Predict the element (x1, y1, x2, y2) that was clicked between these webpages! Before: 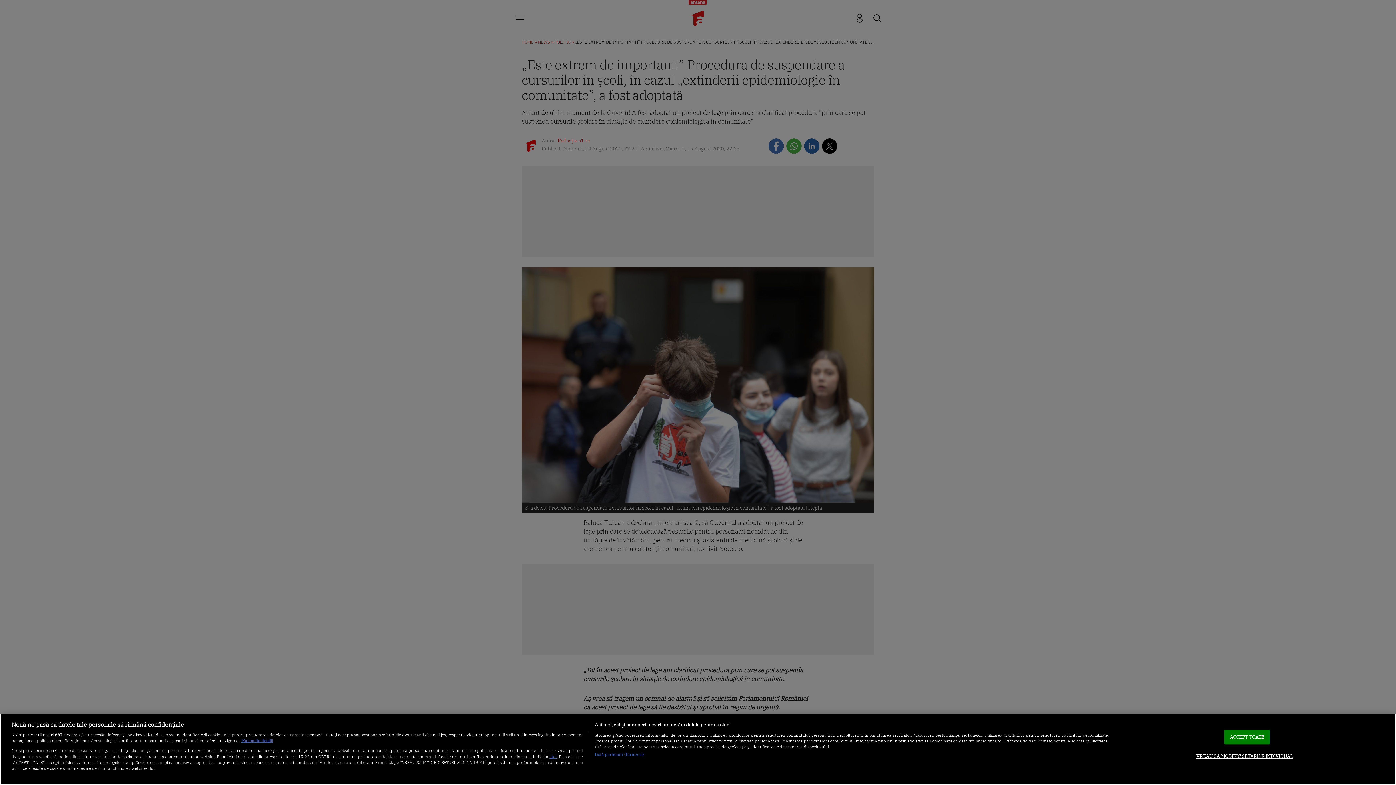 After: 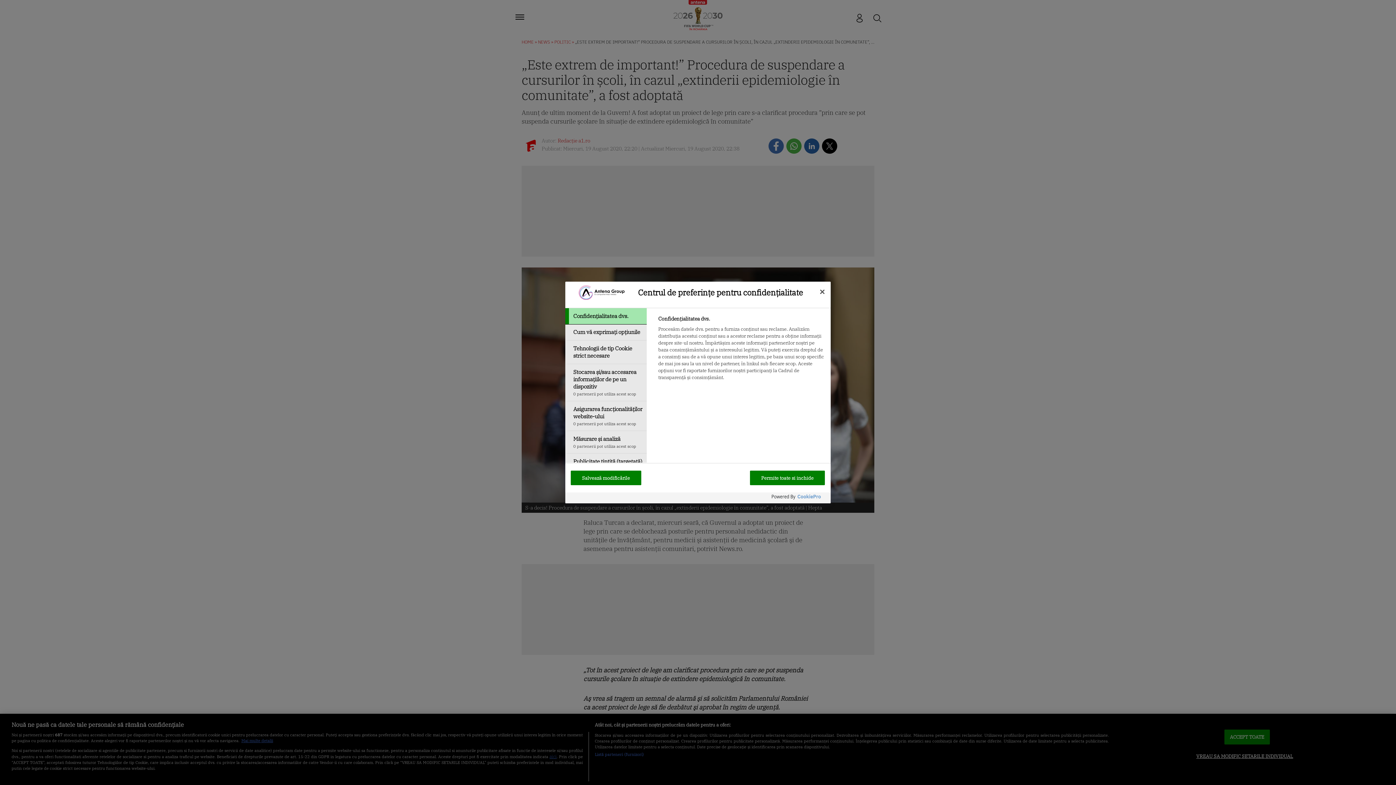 Action: bbox: (1196, 749, 1293, 763) label: VREAU SA MODIFIC SETARILE INDIVIDUAL